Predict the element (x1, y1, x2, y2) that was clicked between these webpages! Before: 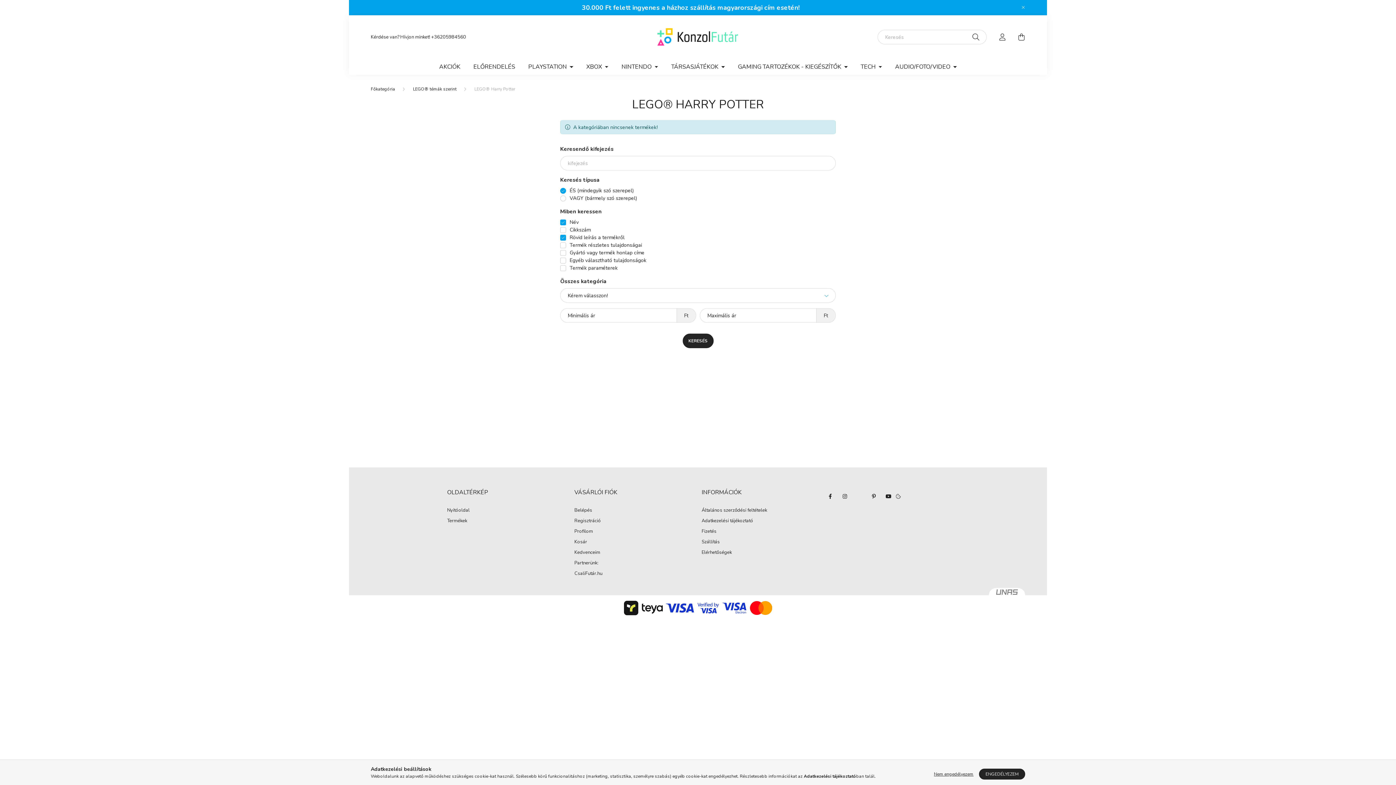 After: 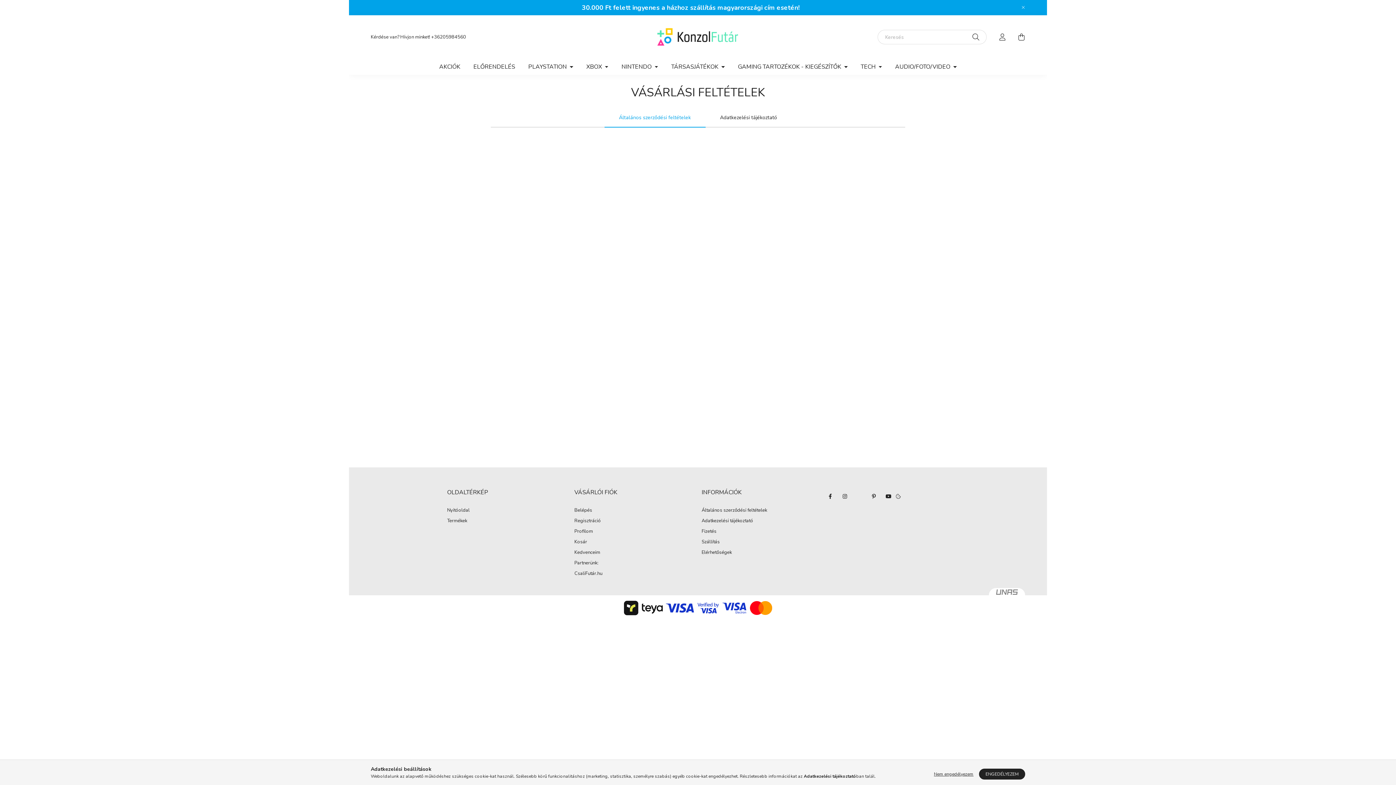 Action: label: Általános szerződési feltételek bbox: (701, 508, 767, 513)